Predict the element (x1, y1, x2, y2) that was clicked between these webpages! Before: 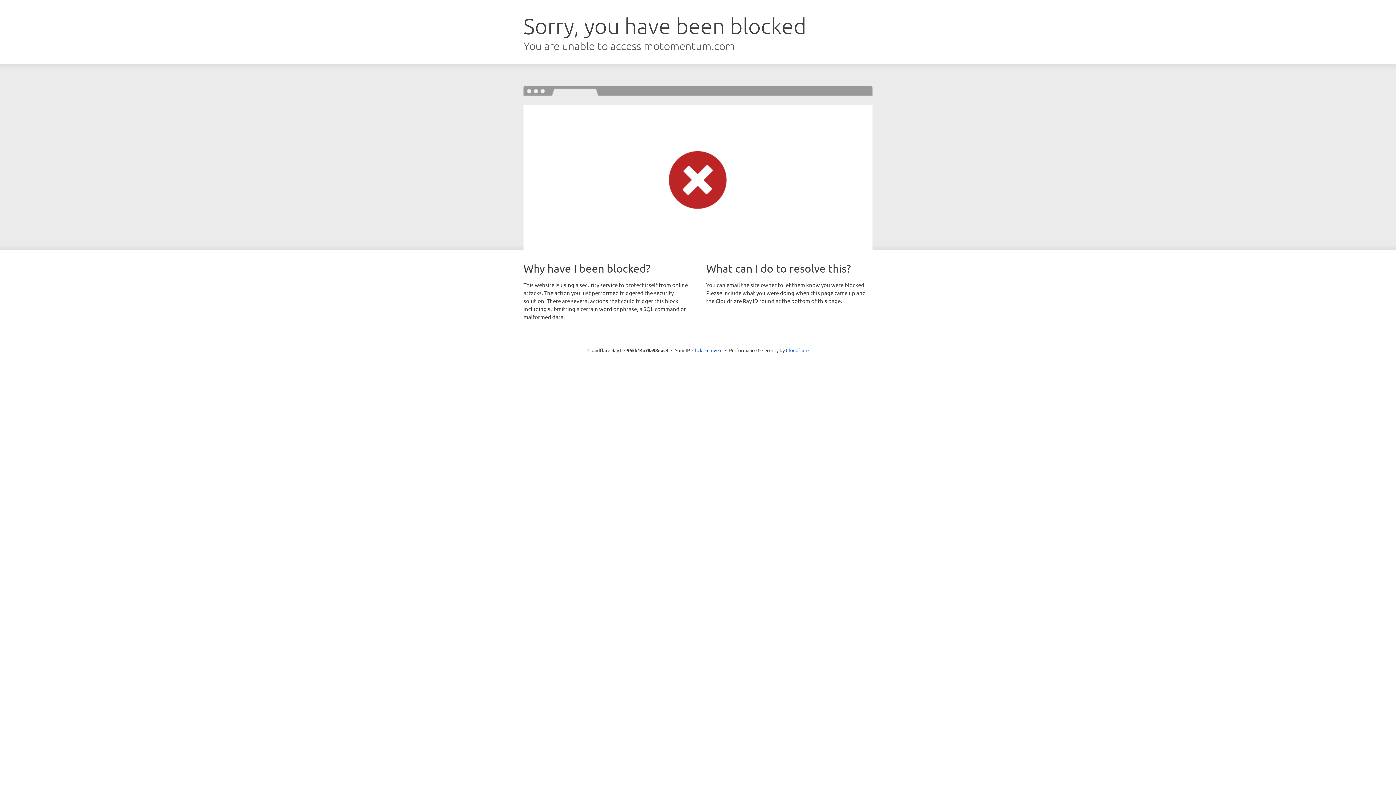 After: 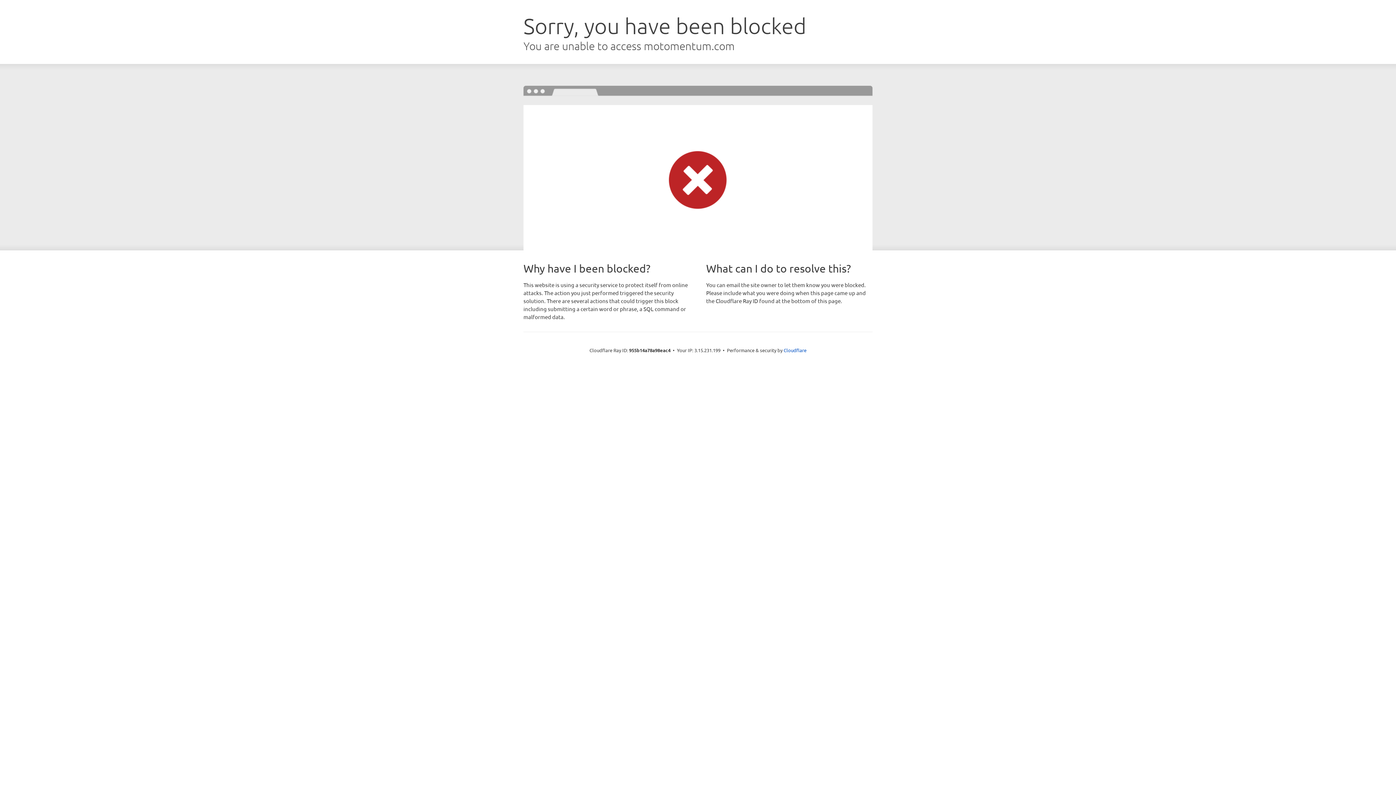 Action: label: Click to reveal bbox: (692, 346, 722, 353)